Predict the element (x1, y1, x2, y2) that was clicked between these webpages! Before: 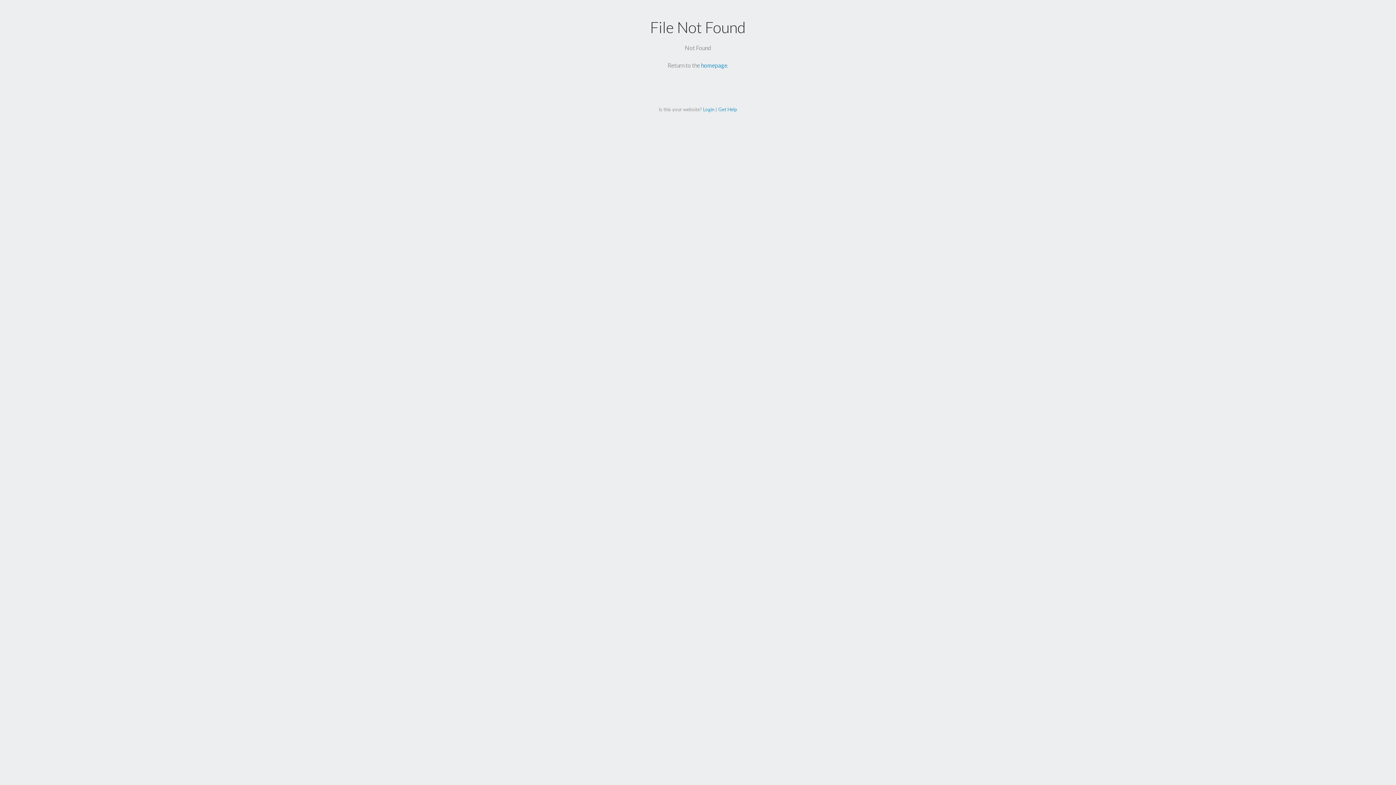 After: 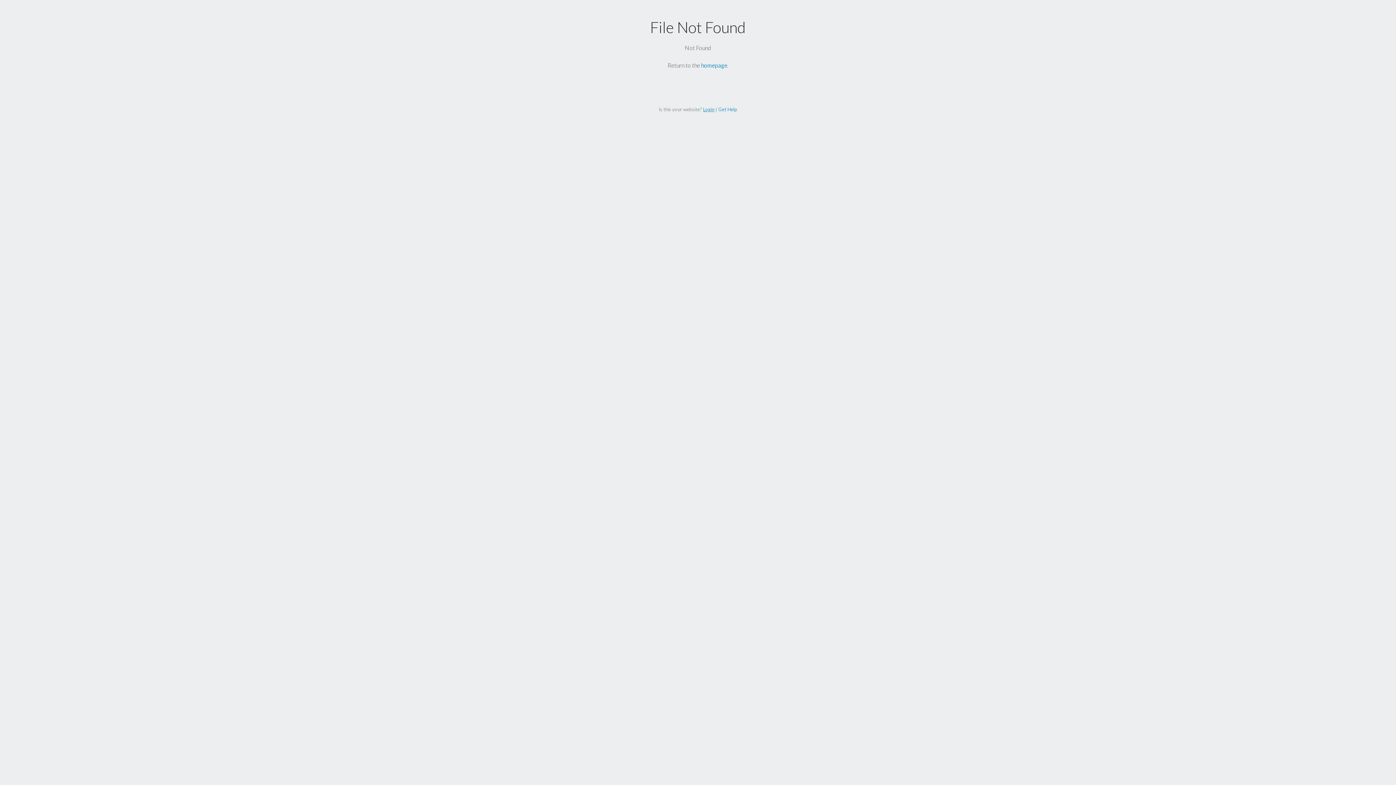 Action: bbox: (703, 106, 714, 112) label: Login